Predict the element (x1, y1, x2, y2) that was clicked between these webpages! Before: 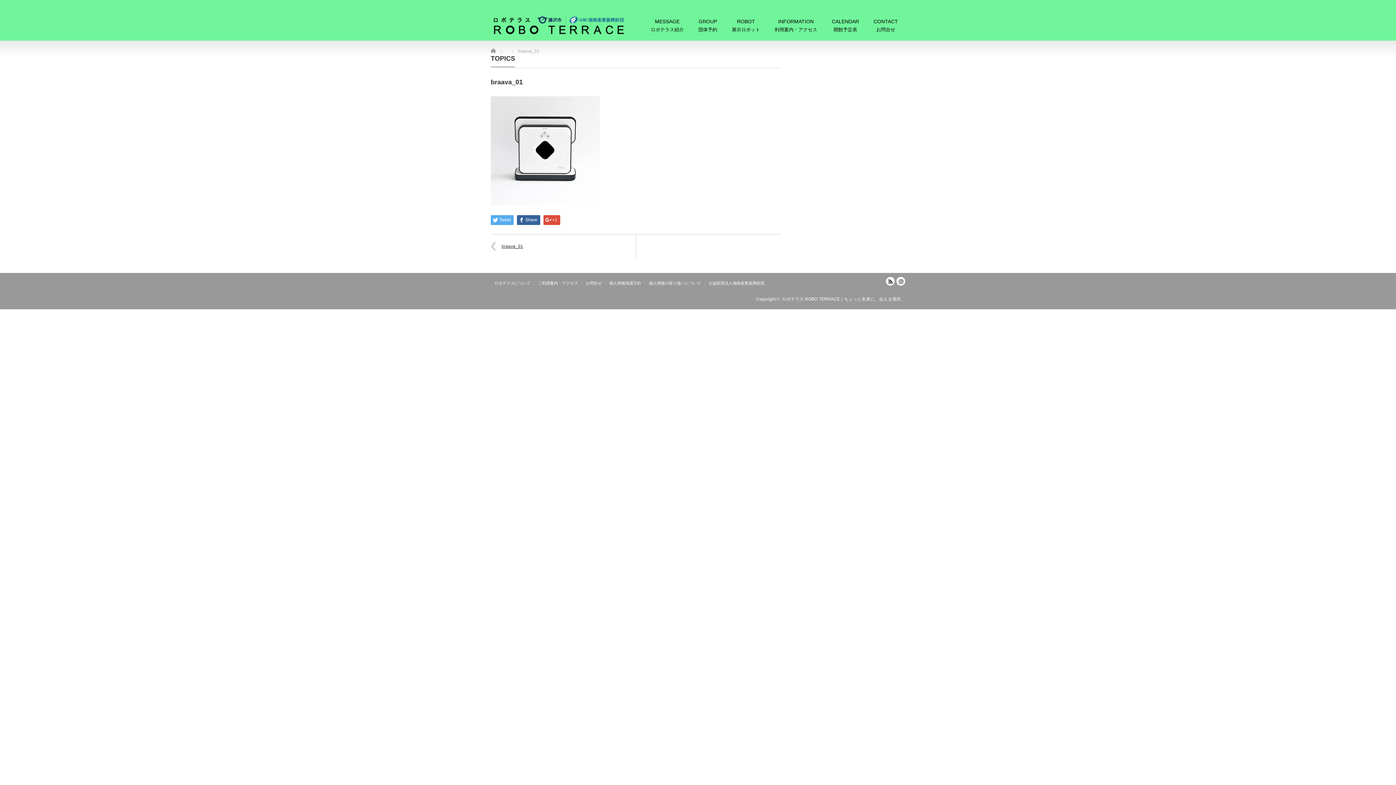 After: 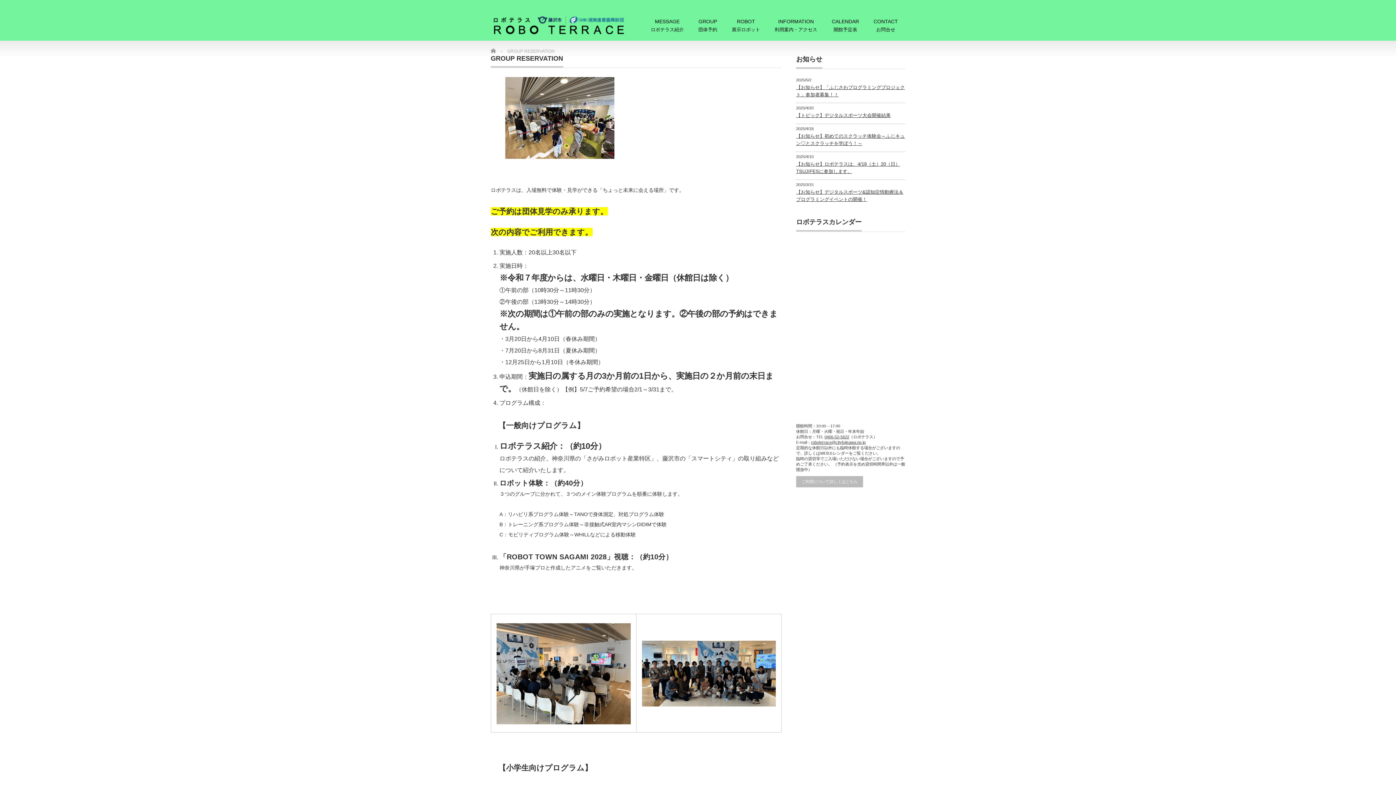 Action: bbox: (691, 18, 724, 40) label: GROUP

団体予約